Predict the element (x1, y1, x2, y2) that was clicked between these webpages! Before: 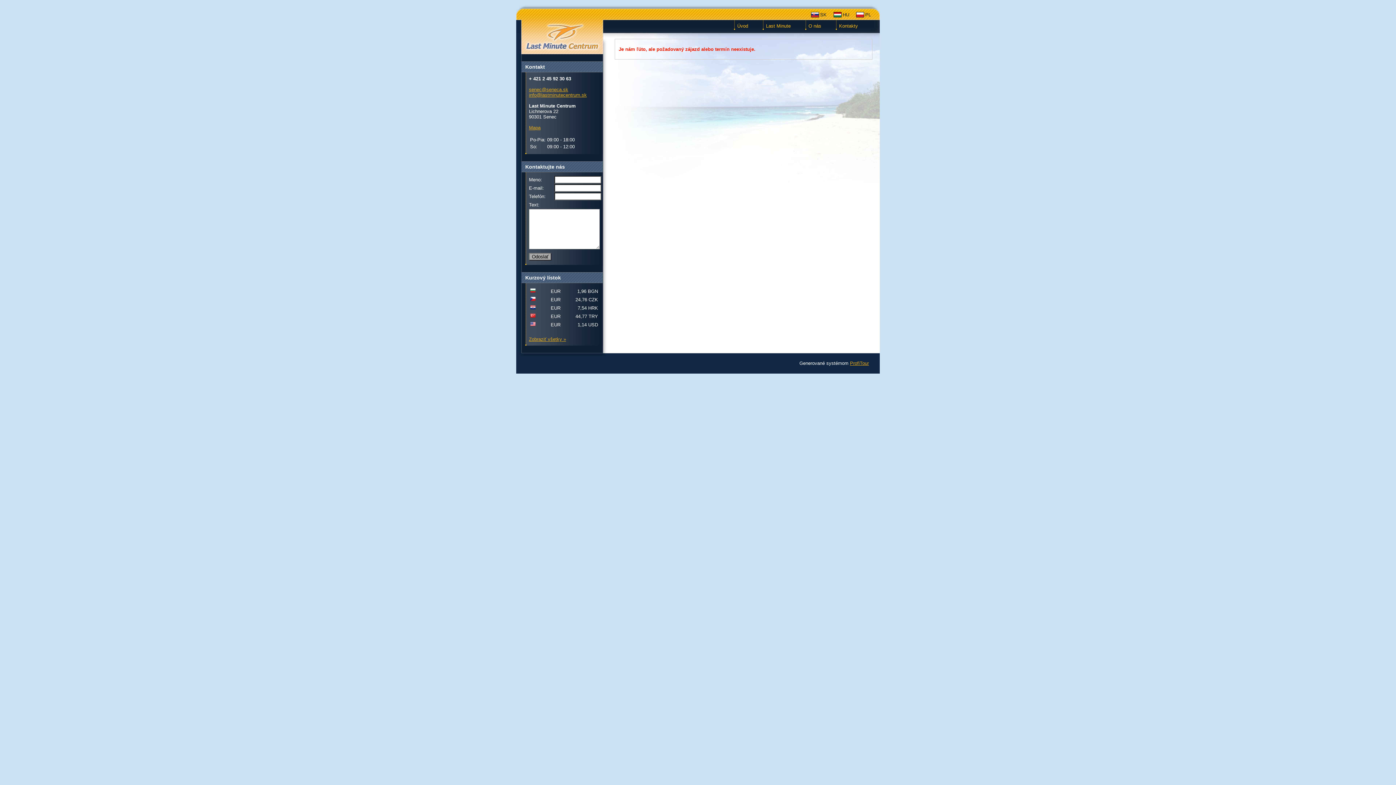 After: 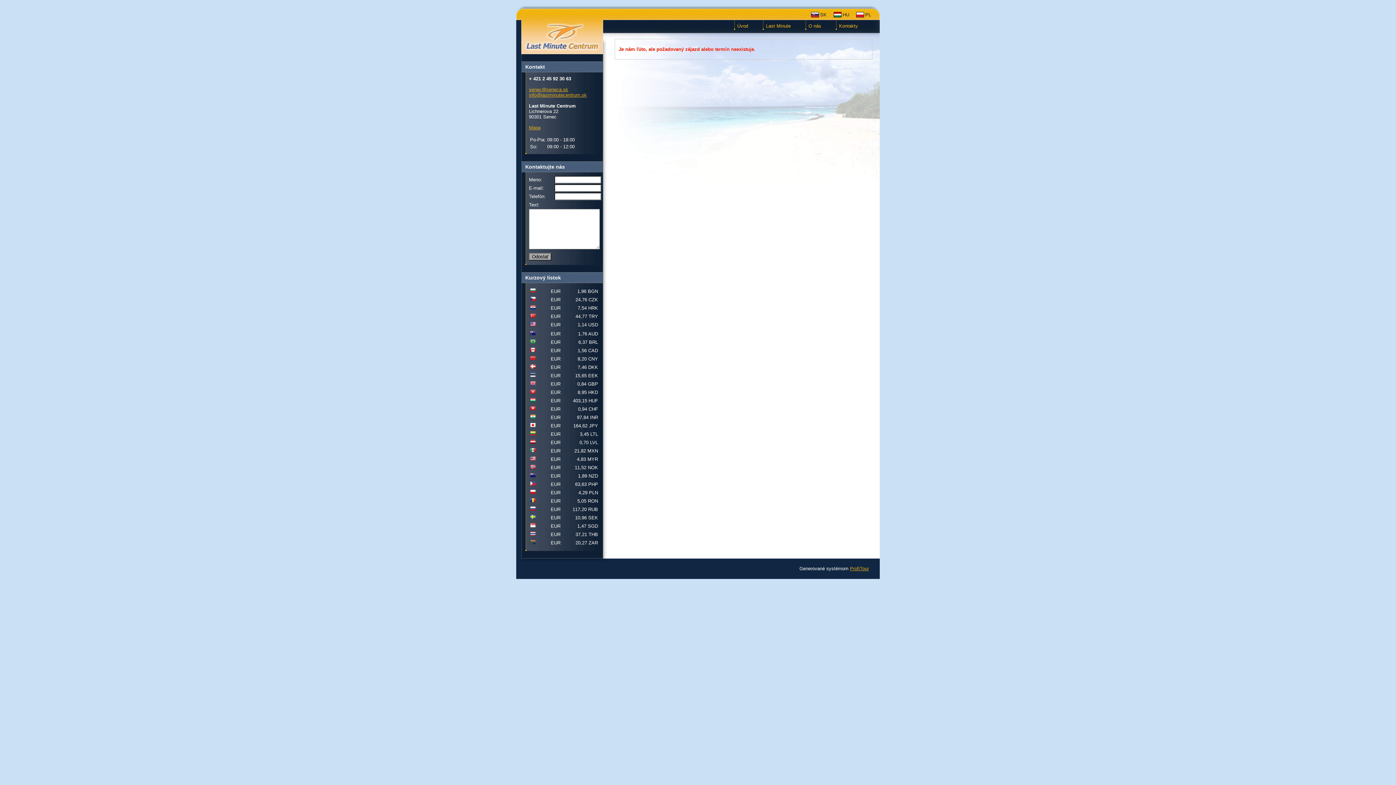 Action: label: Zobraziť všetky » bbox: (529, 336, 566, 342)